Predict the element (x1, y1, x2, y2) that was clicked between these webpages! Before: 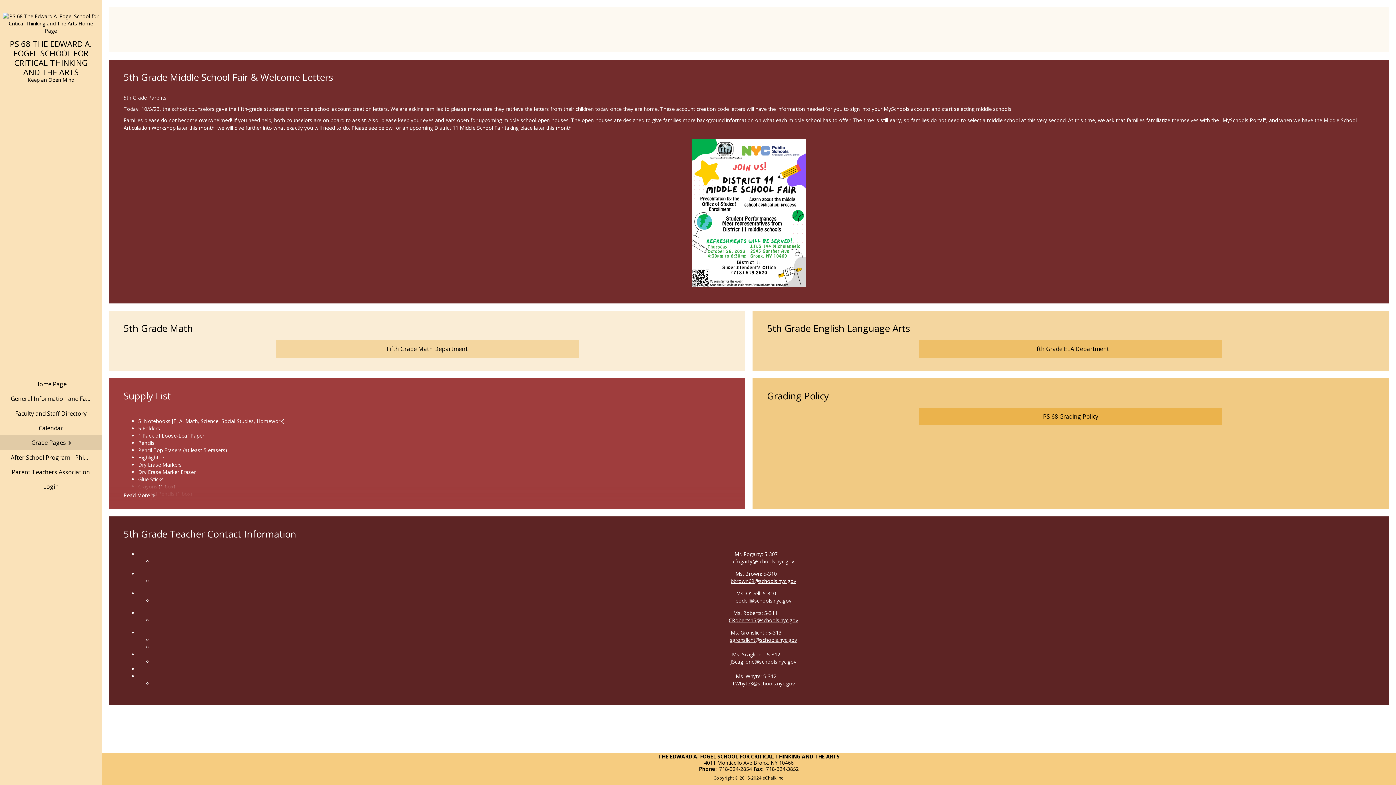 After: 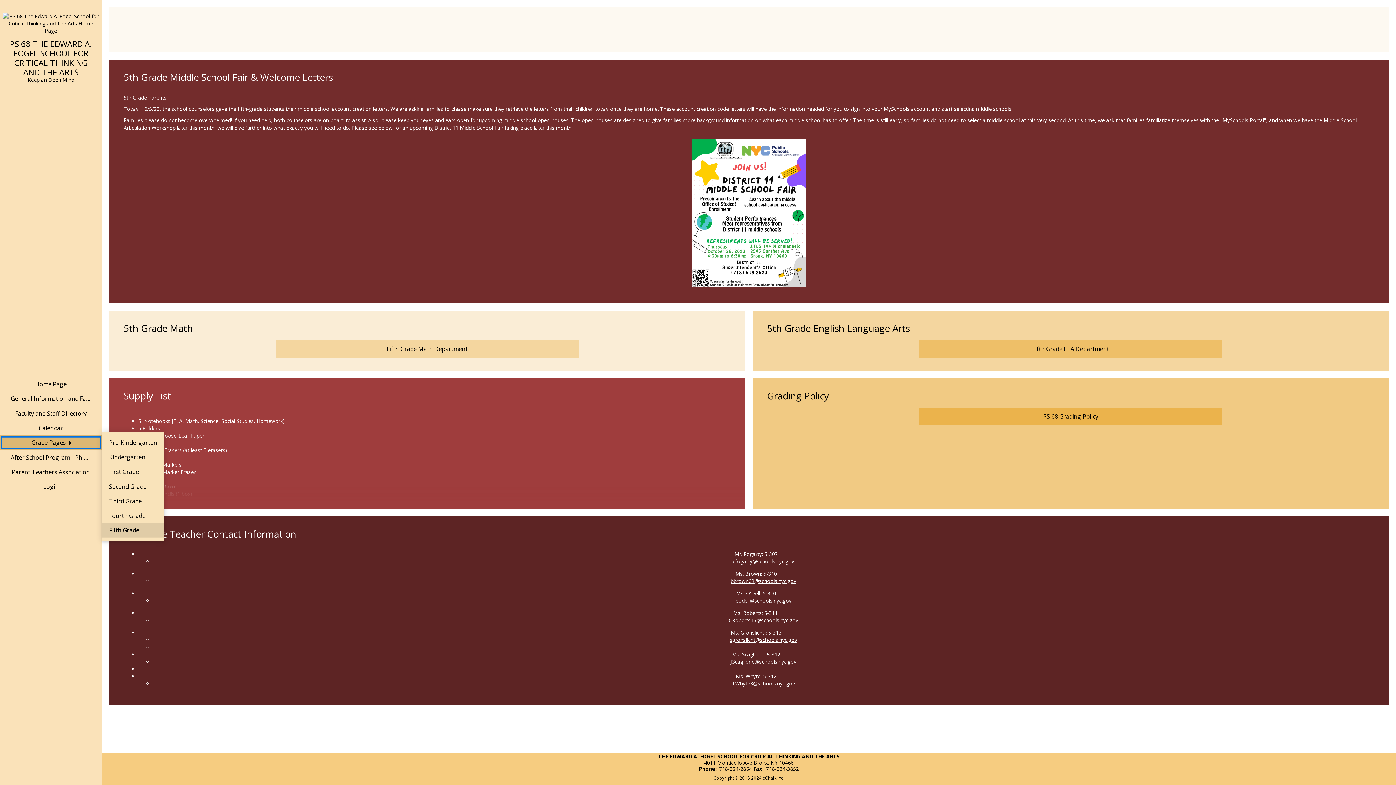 Action: bbox: (0, 435, 101, 450) label: Grade Pages